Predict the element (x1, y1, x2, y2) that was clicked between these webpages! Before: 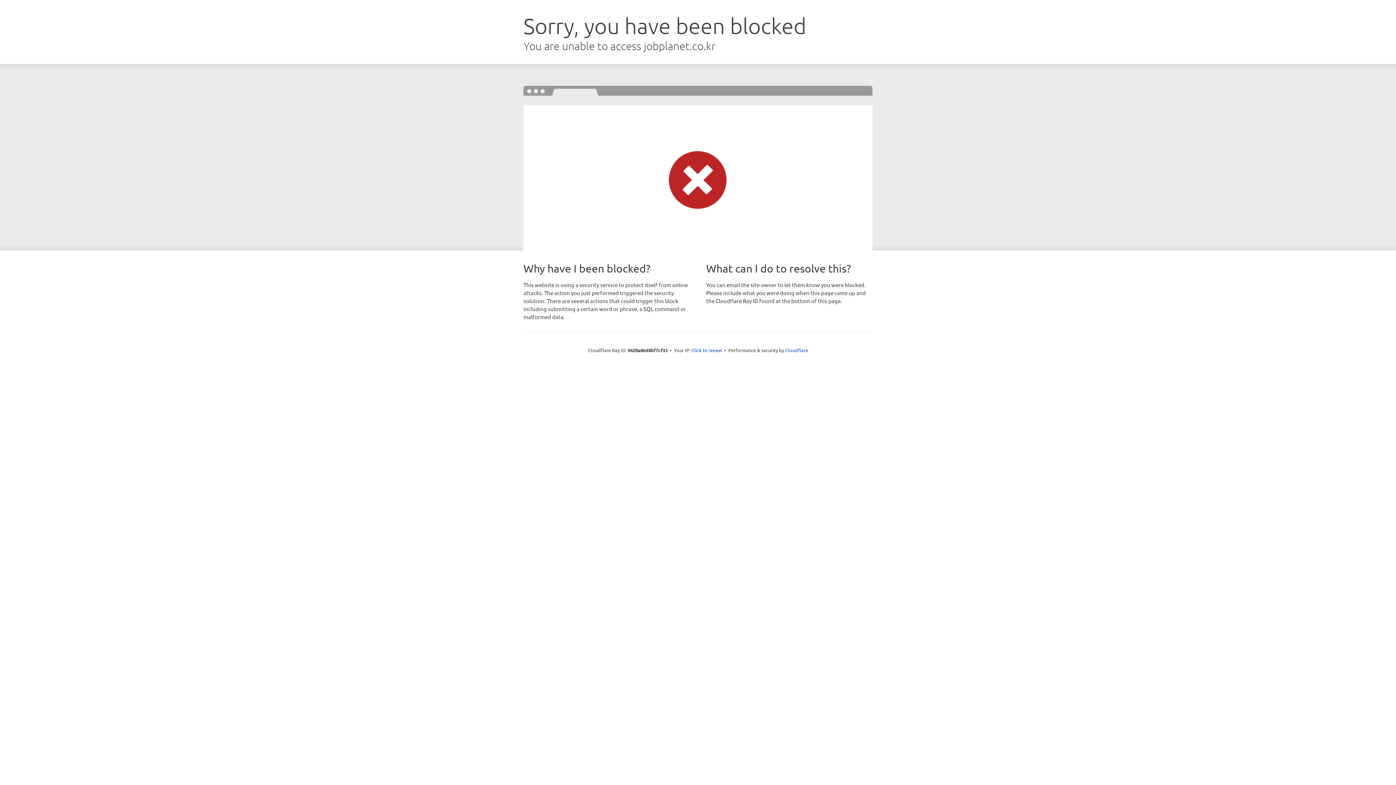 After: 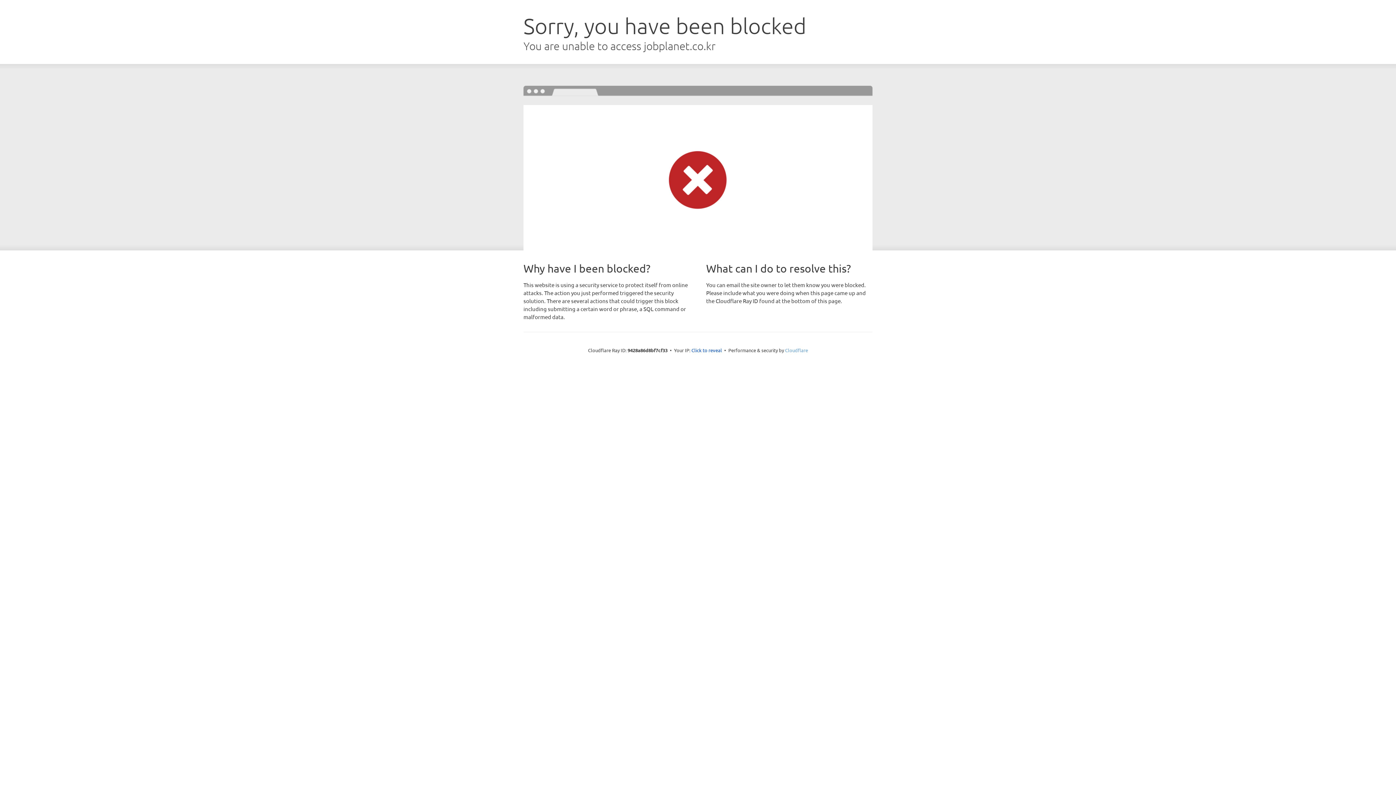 Action: label: Cloudflare bbox: (785, 347, 808, 353)